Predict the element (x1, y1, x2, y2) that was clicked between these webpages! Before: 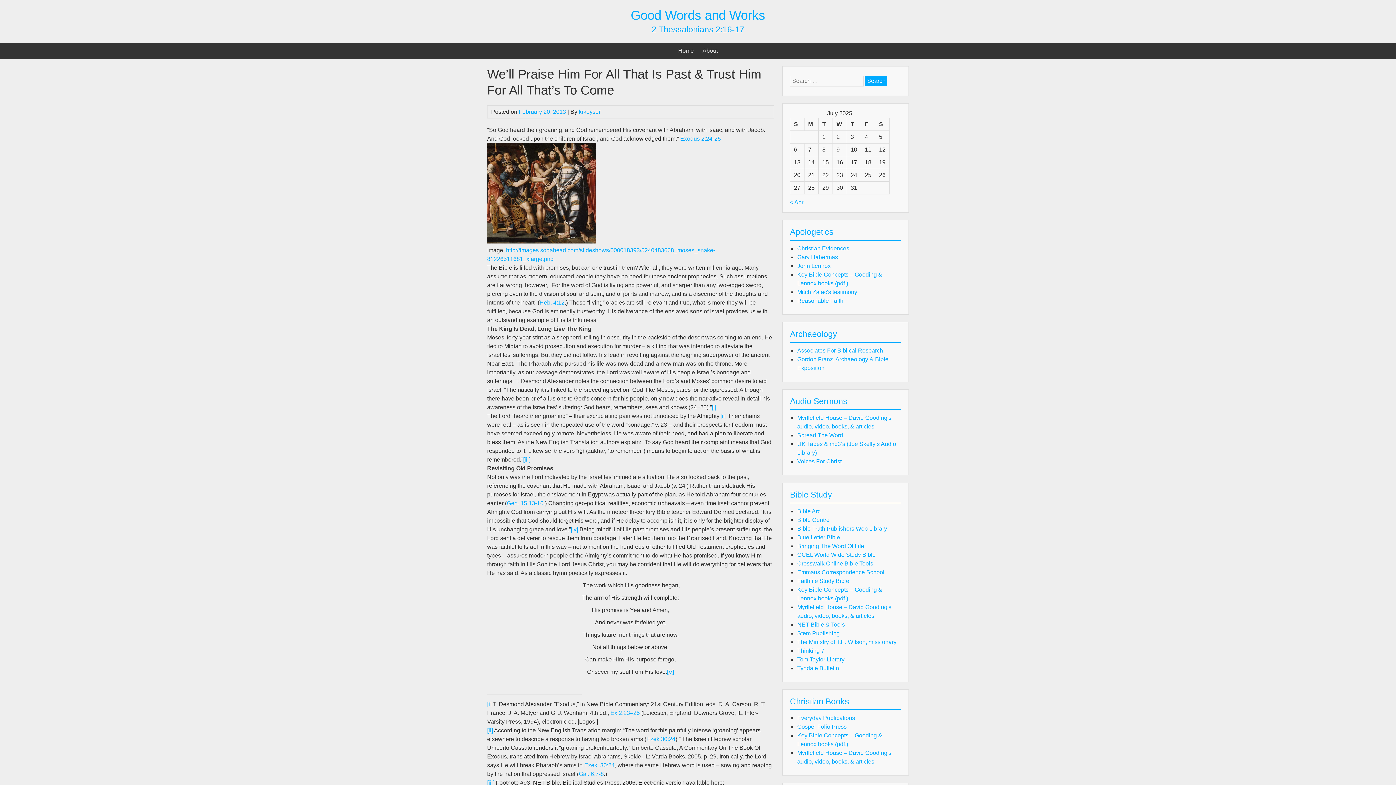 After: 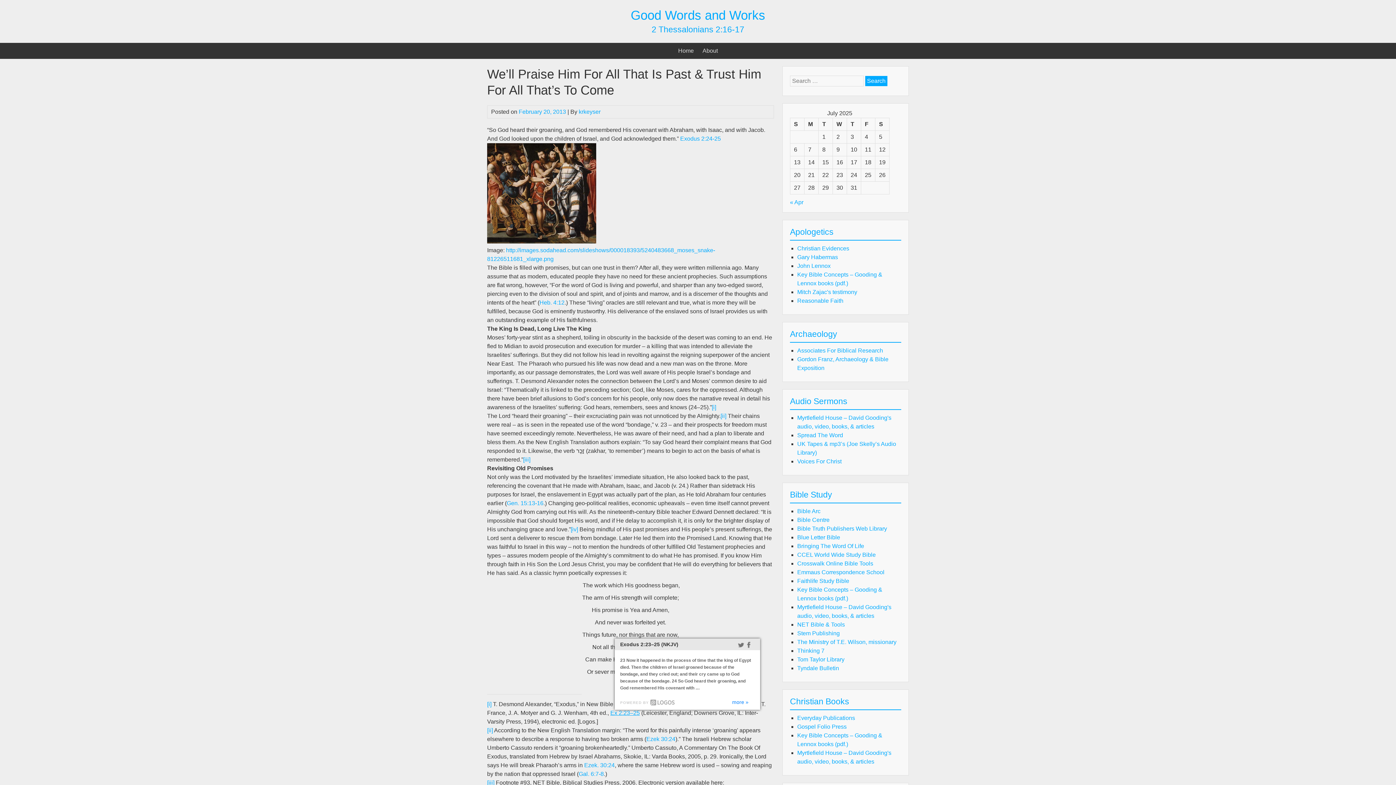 Action: bbox: (610, 710, 640, 716) label: Ex 2:23–25